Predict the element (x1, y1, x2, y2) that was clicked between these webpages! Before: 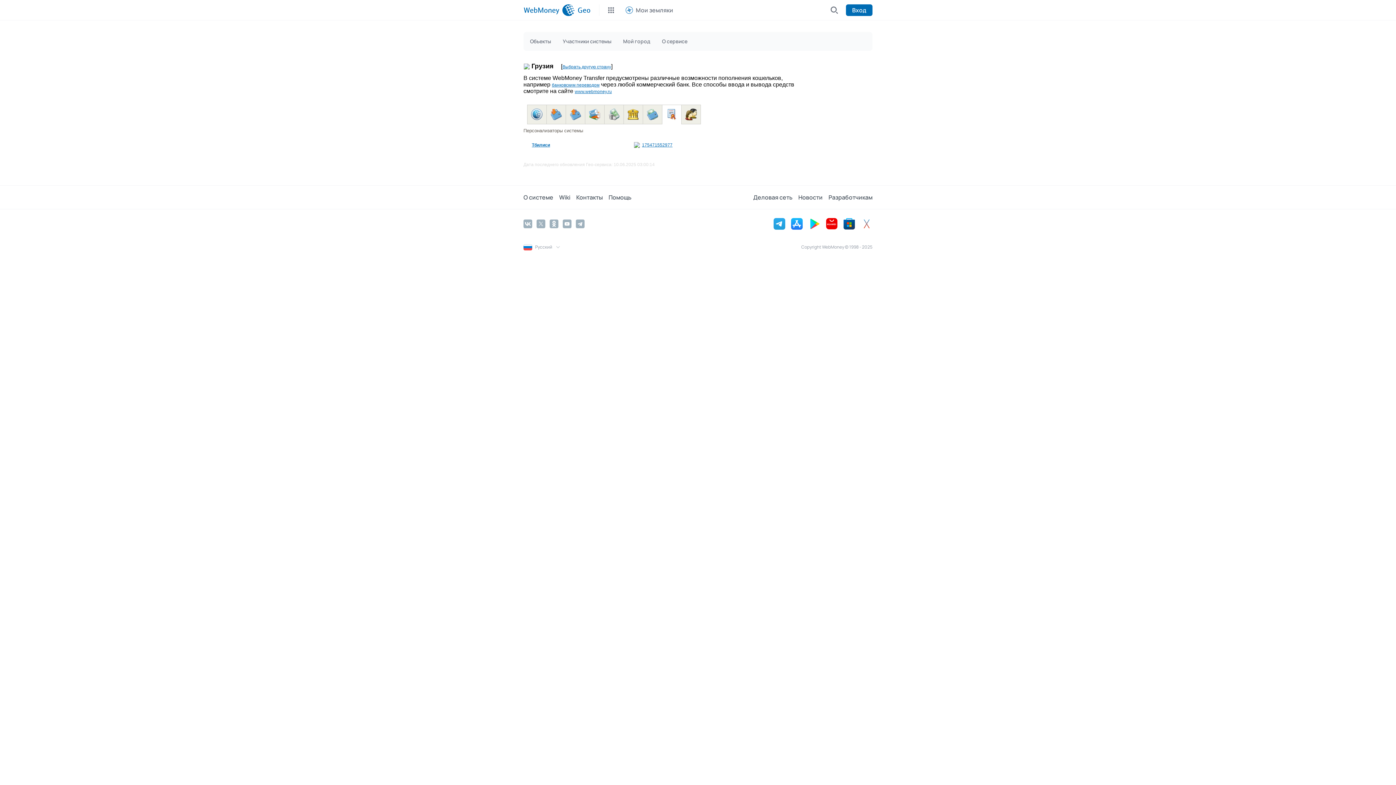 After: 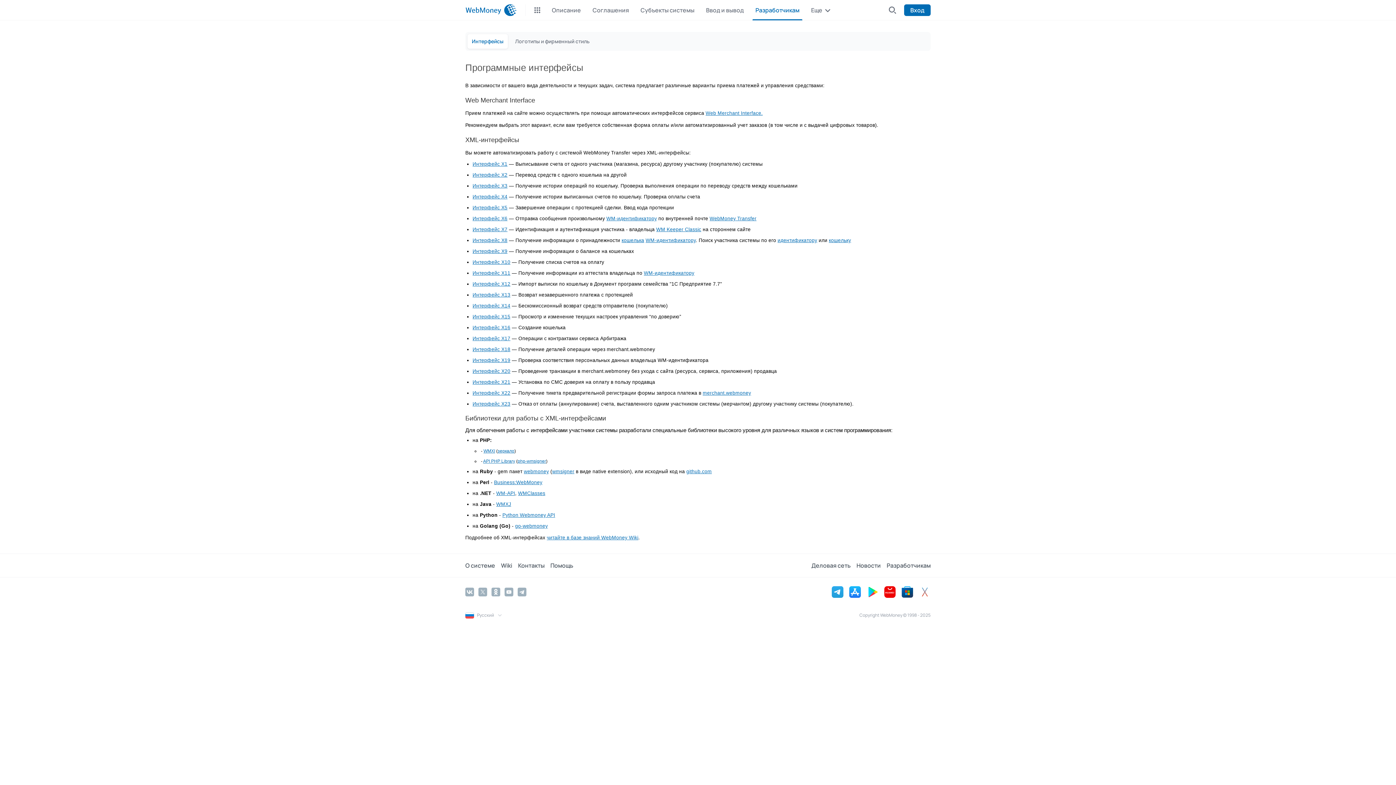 Action: label: Разработчикам bbox: (828, 191, 872, 203)